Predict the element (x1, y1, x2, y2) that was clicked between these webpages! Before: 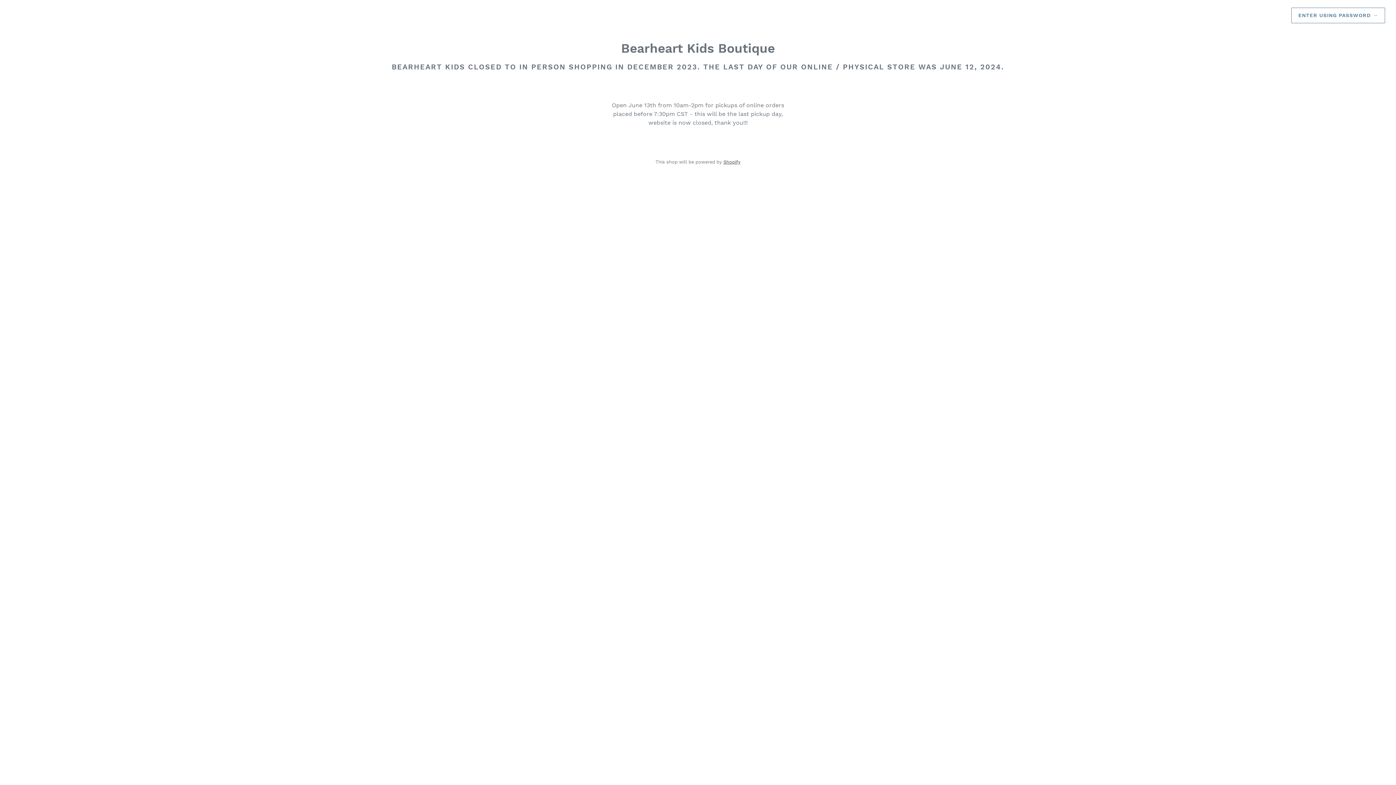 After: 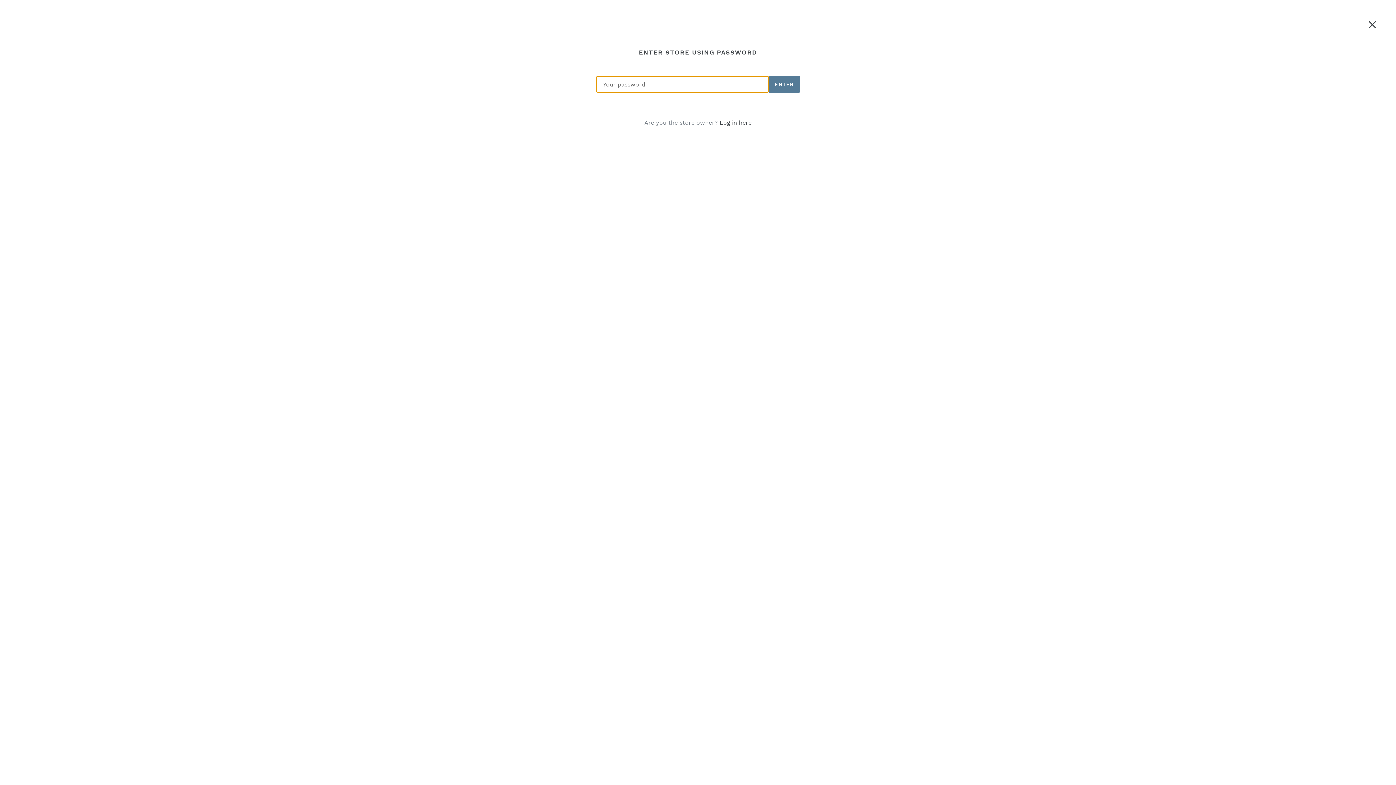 Action: bbox: (1291, 7, 1385, 23) label: ENTER USING PASSWORD →